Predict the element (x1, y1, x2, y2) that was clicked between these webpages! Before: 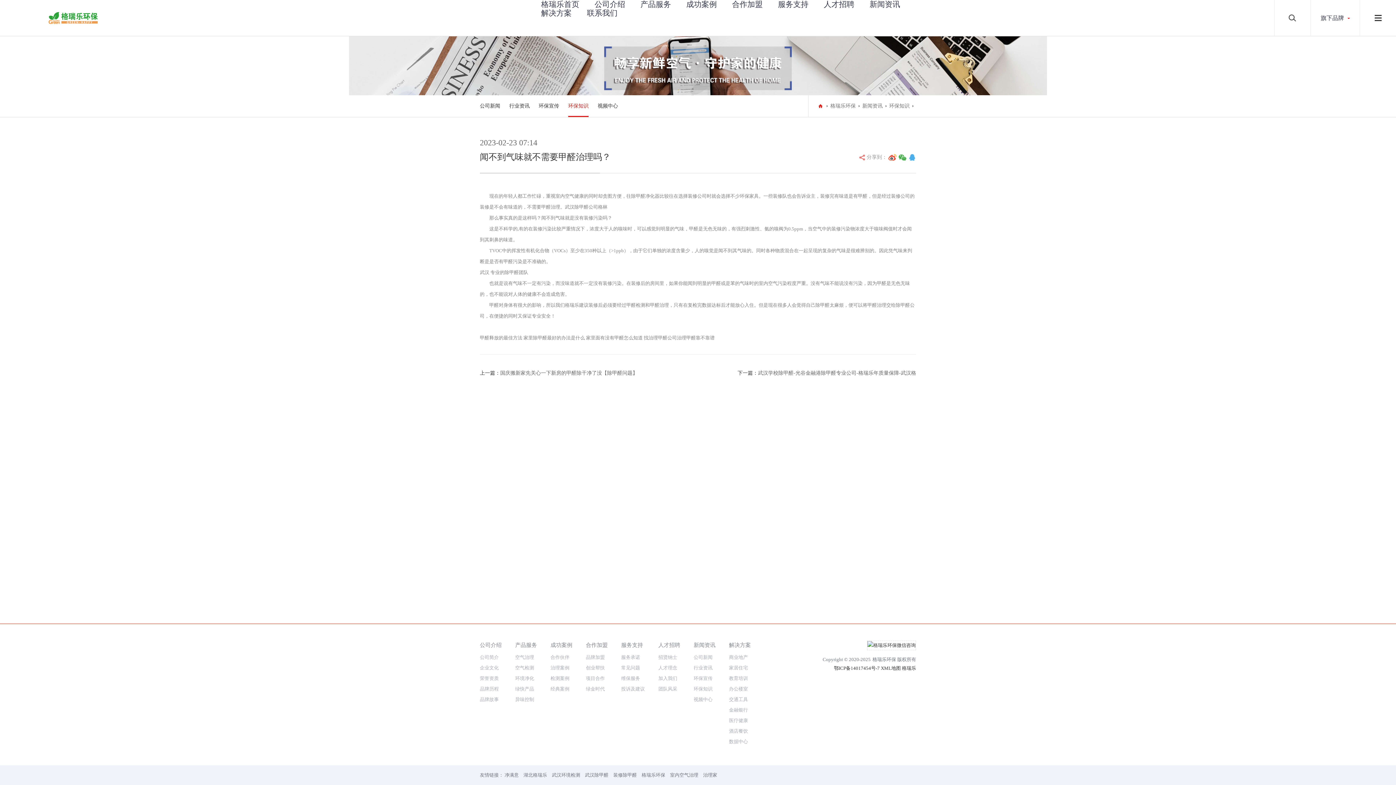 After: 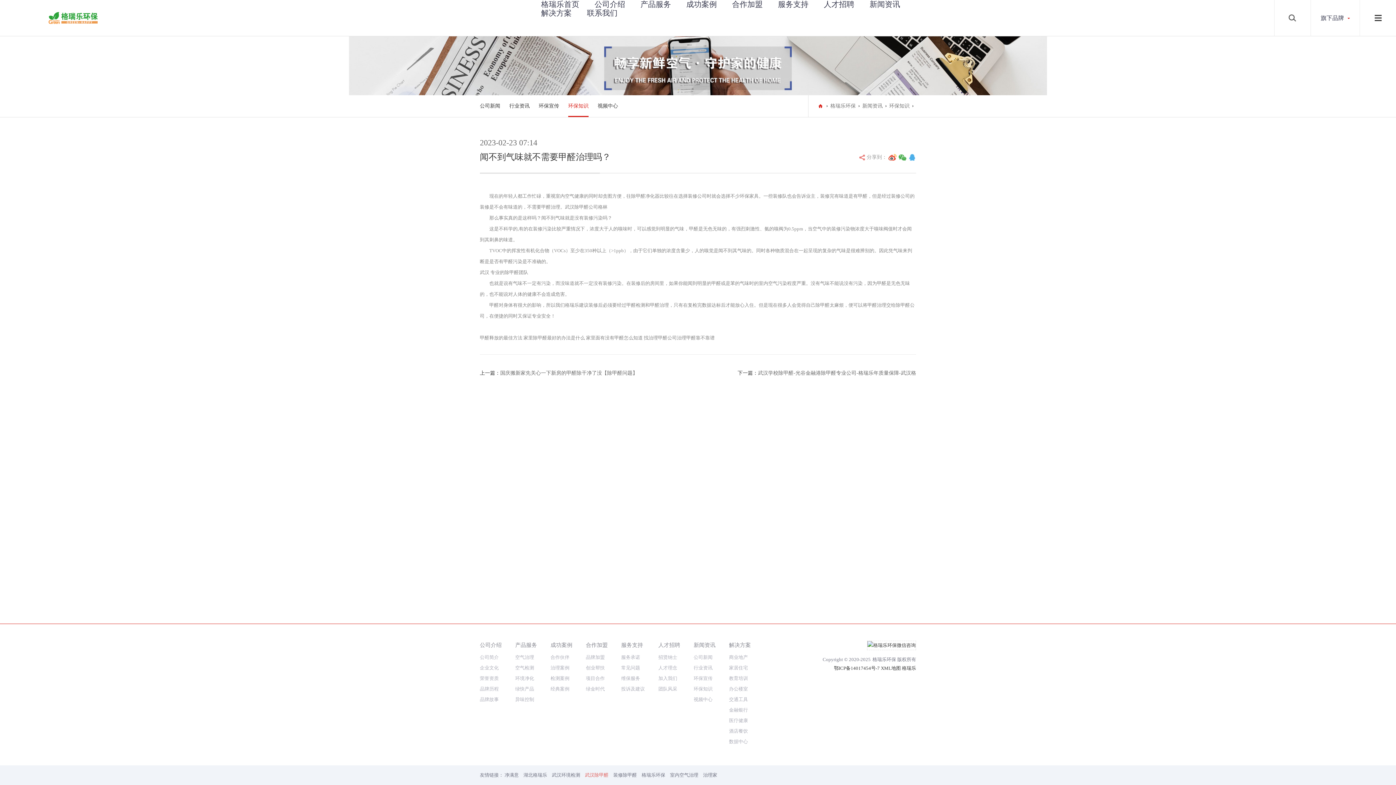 Action: label: 武汉除甲醛 bbox: (585, 772, 612, 779)